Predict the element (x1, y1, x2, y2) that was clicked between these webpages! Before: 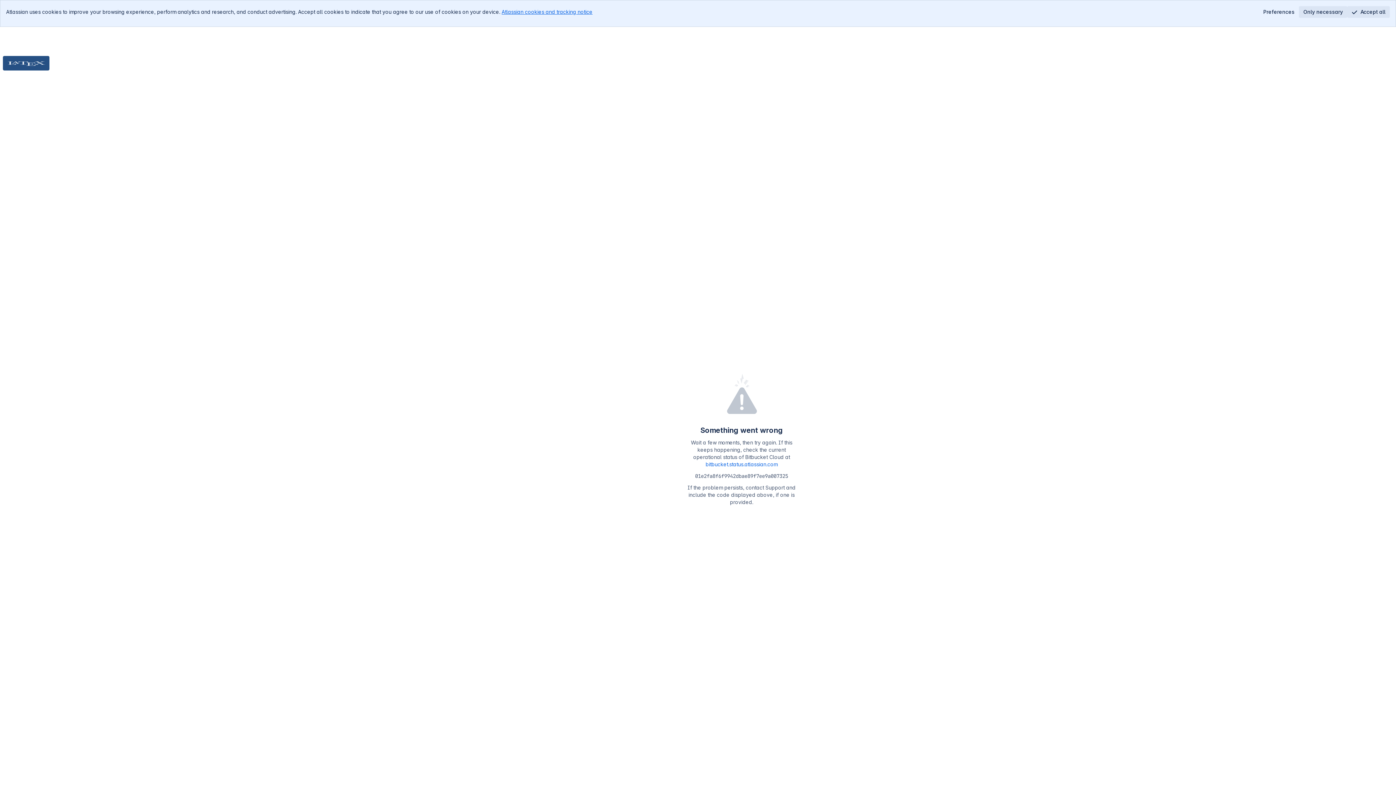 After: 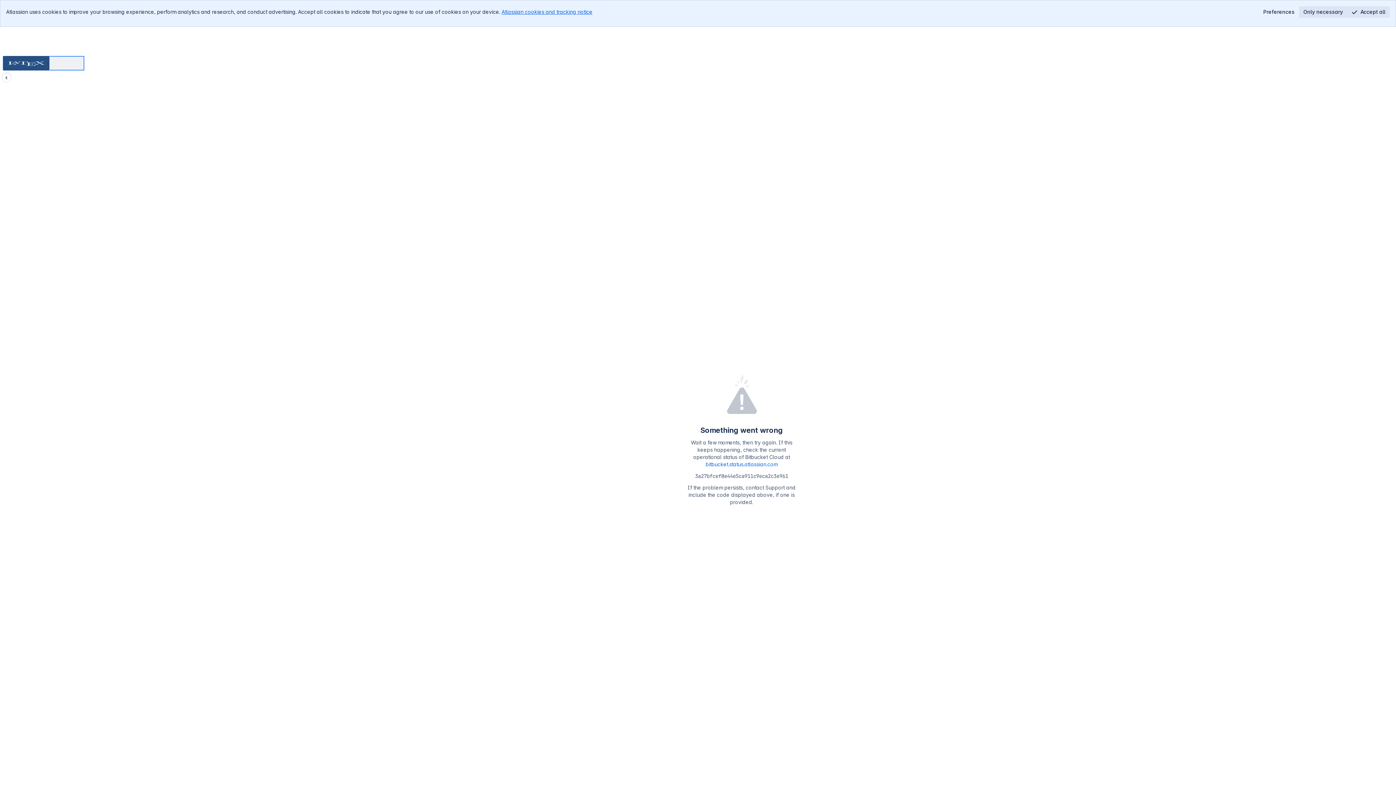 Action: bbox: (2, 56, 84, 70) label: onlisp